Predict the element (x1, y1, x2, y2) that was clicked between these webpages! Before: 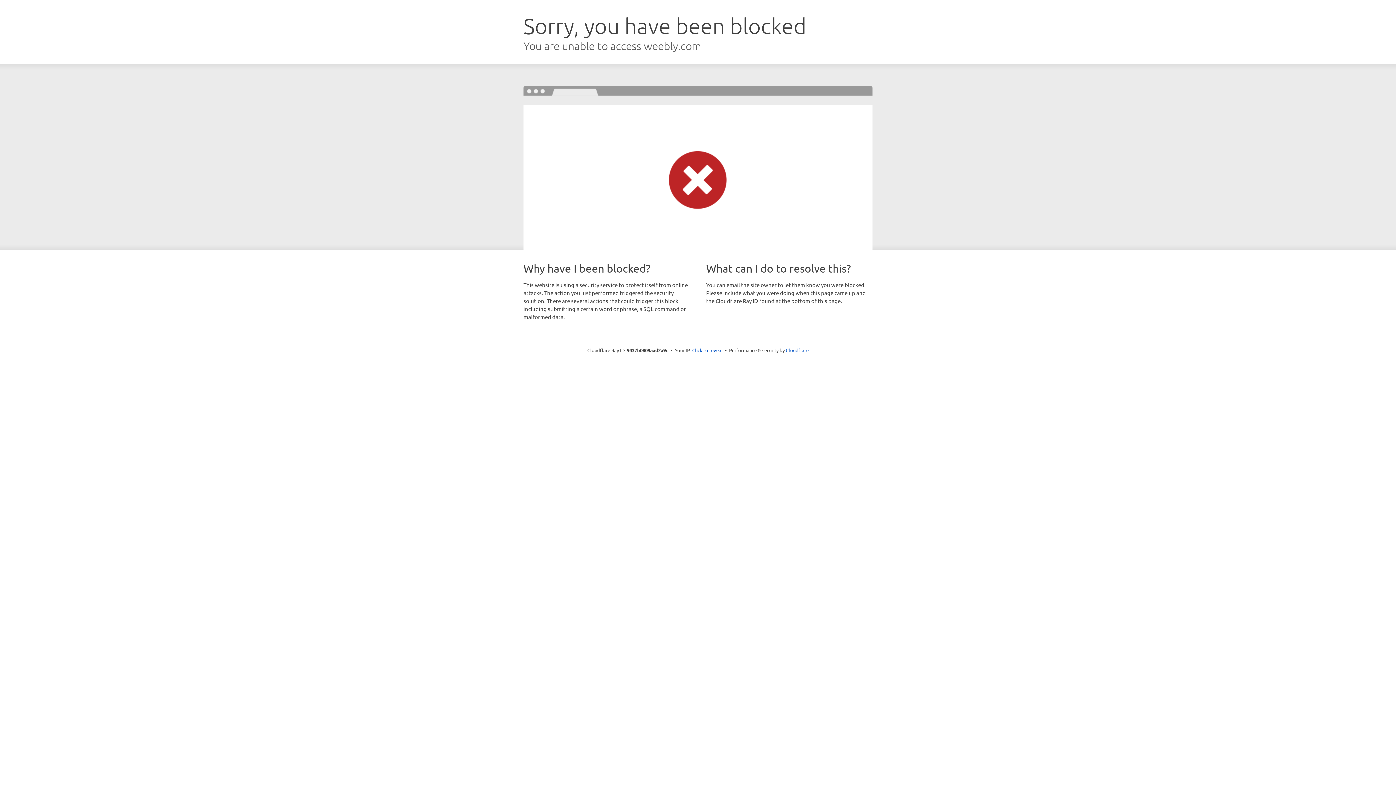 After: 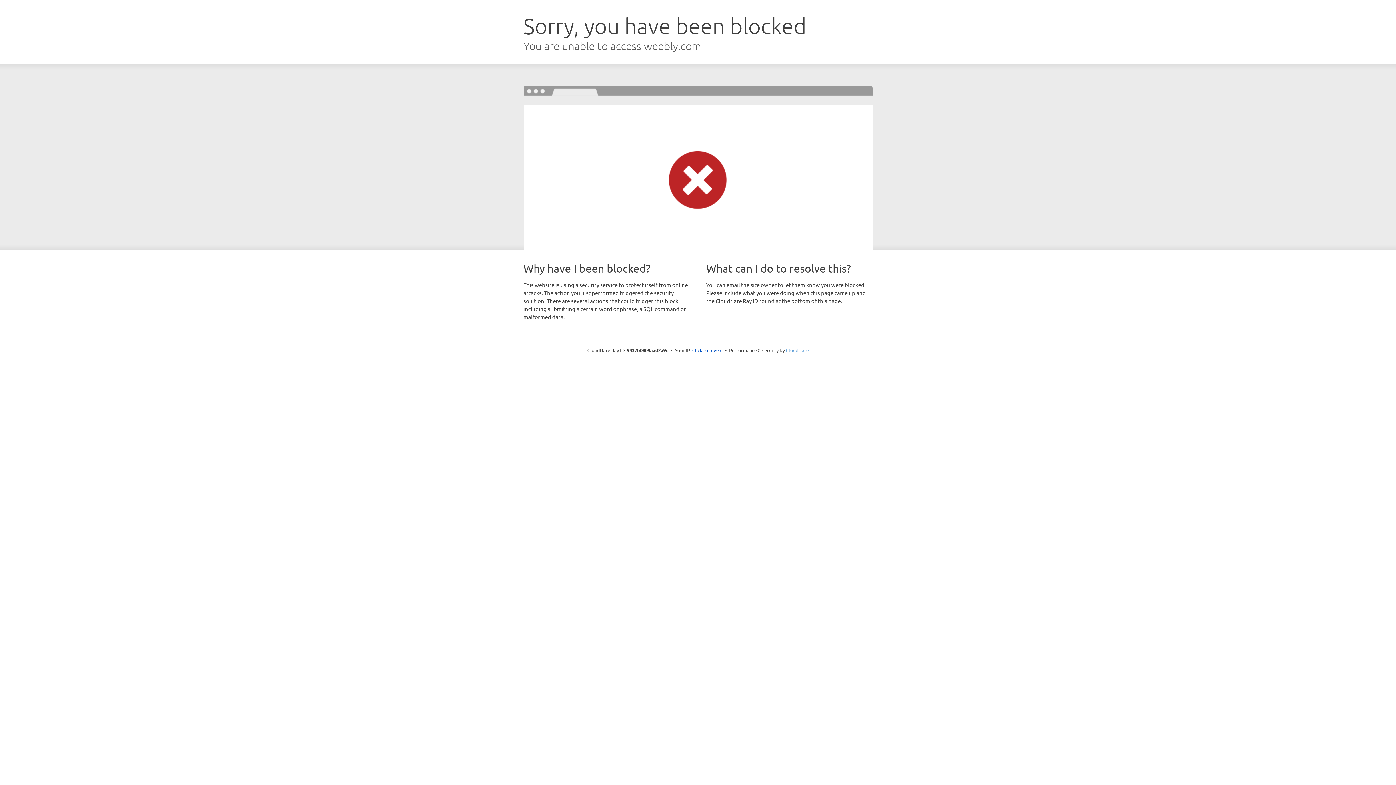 Action: bbox: (786, 347, 808, 353) label: Cloudflare